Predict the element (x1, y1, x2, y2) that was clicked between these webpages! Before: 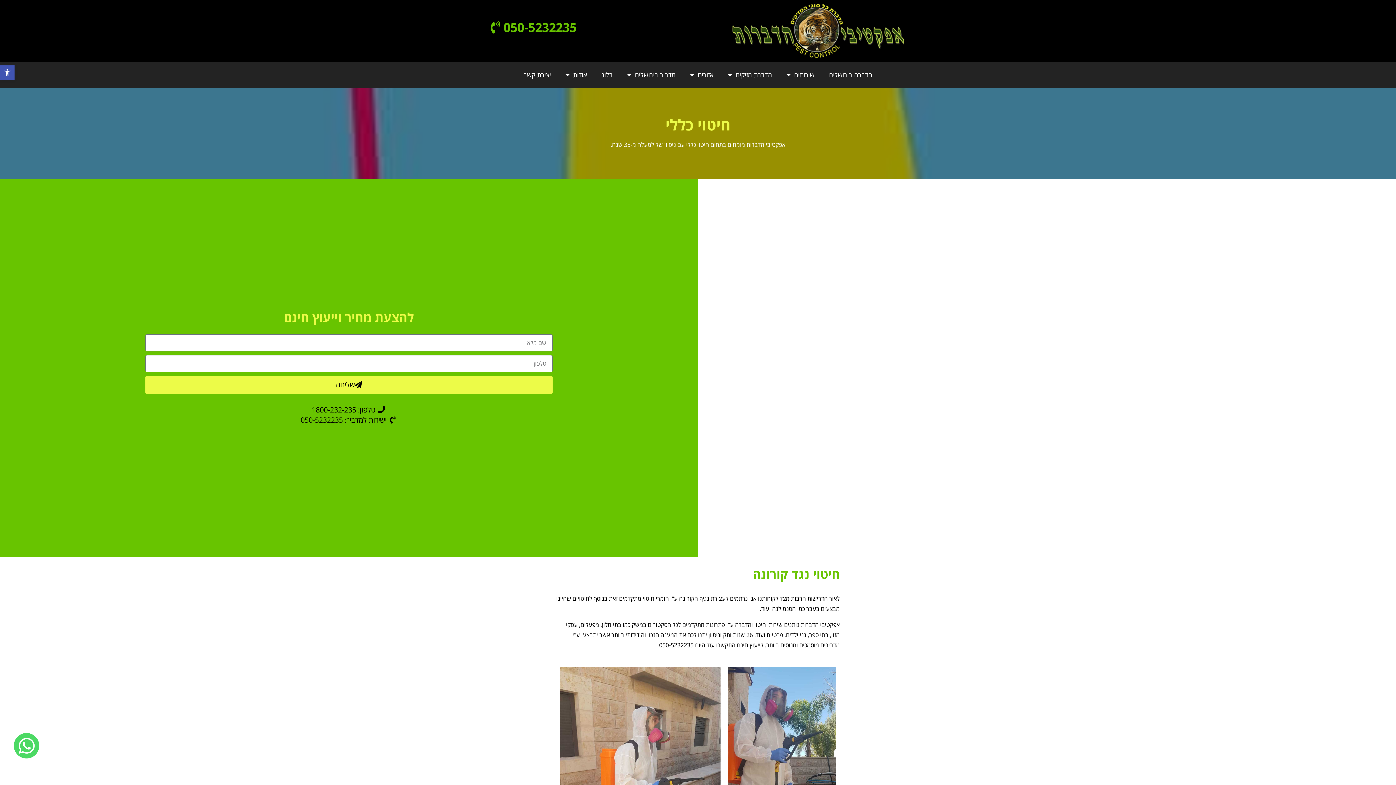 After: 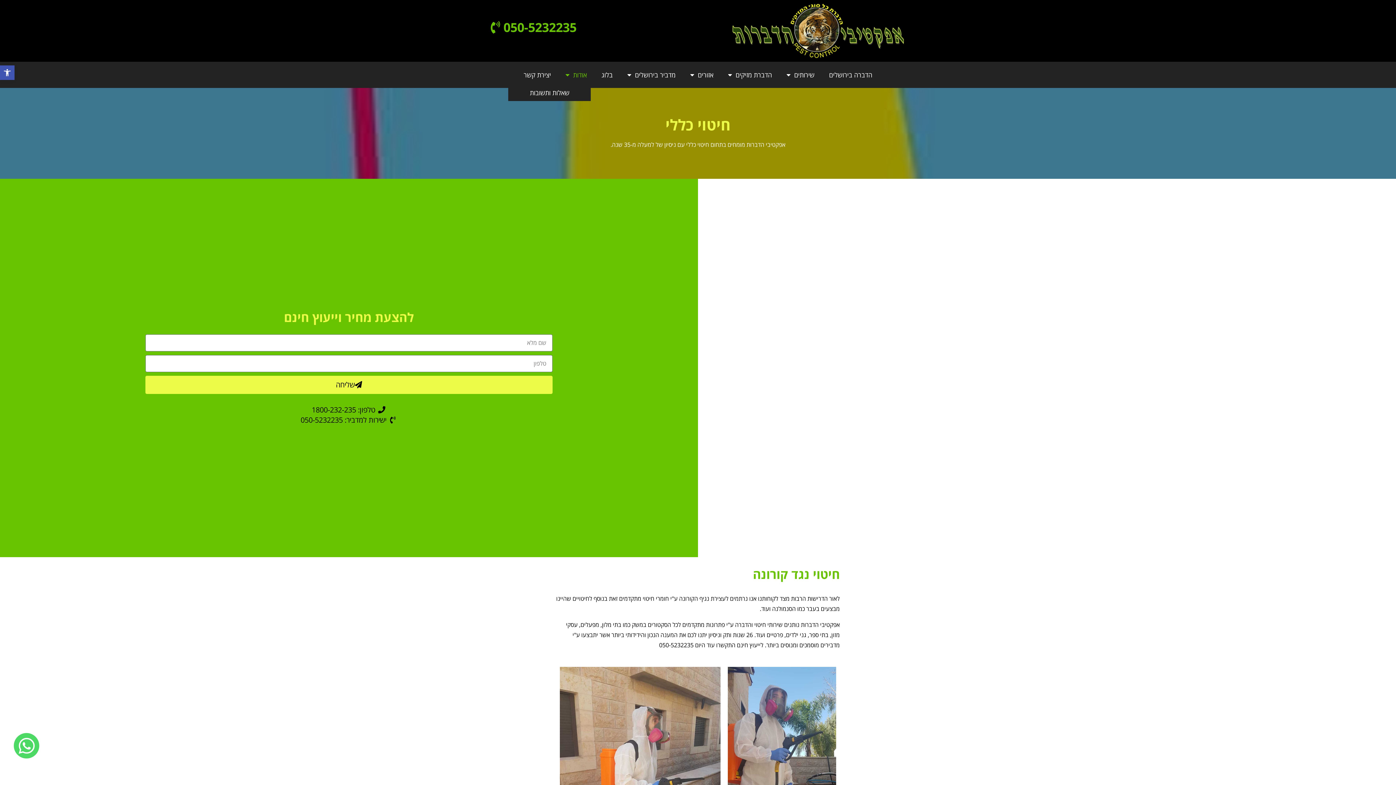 Action: label: אודות bbox: (562, 65, 590, 84)